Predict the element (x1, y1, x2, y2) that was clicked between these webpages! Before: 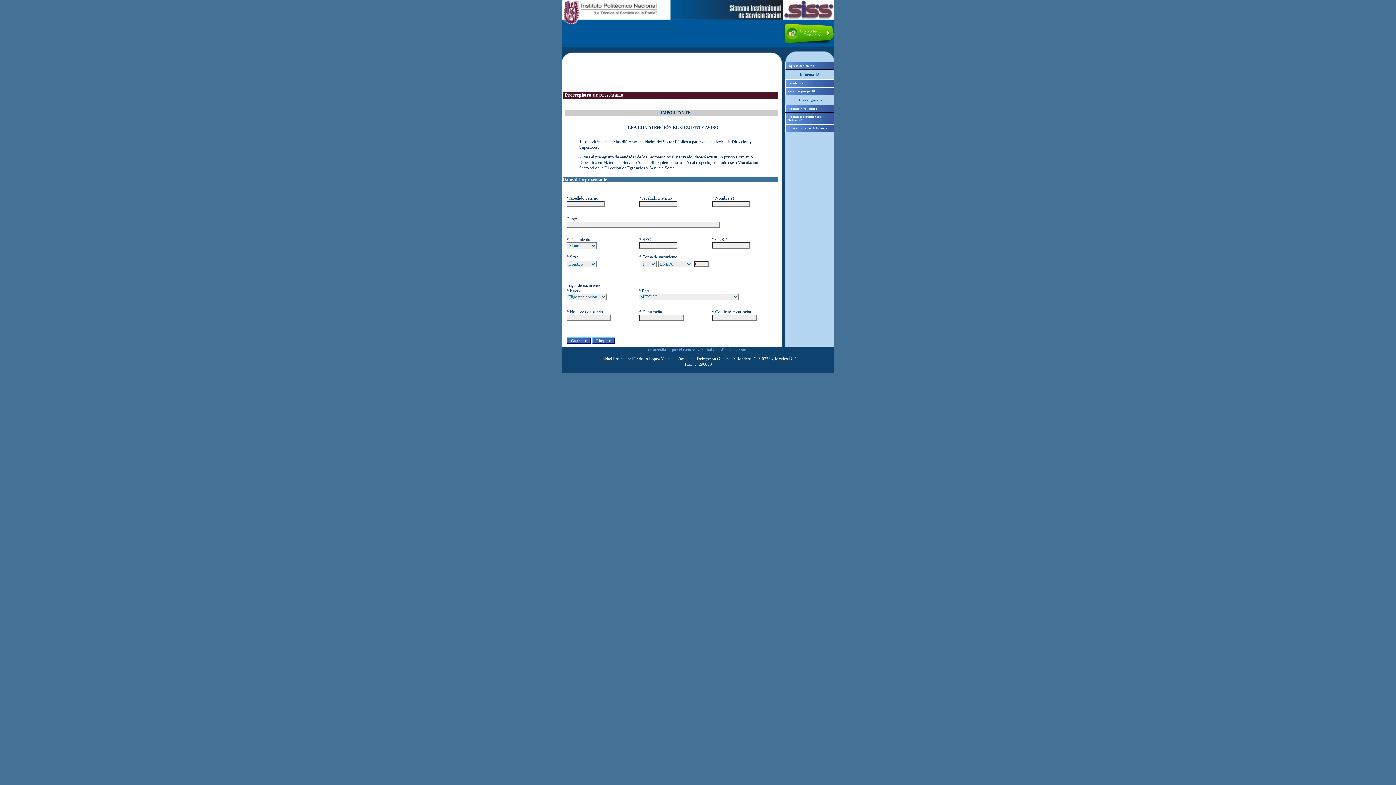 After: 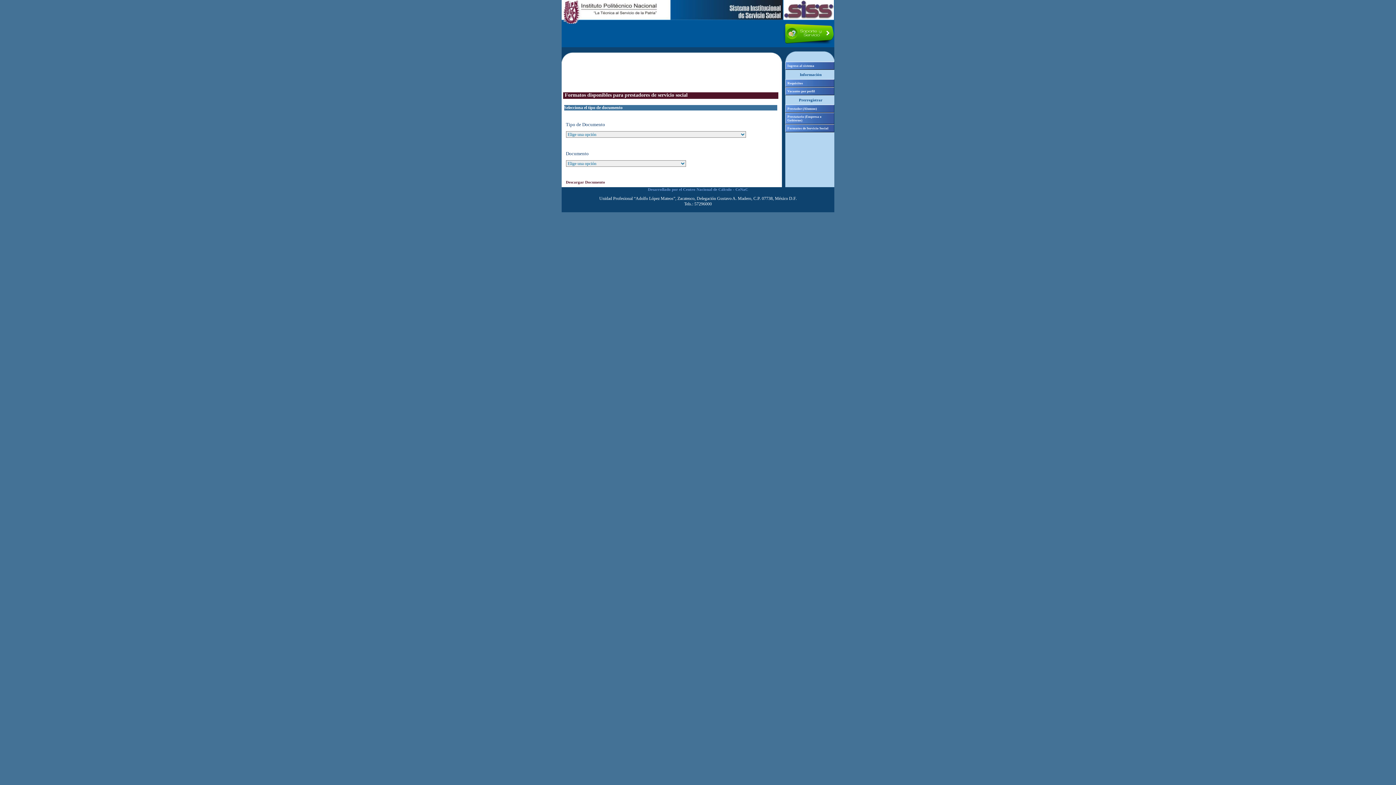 Action: label: Formatos de Servicio Social bbox: (785, 124, 834, 132)